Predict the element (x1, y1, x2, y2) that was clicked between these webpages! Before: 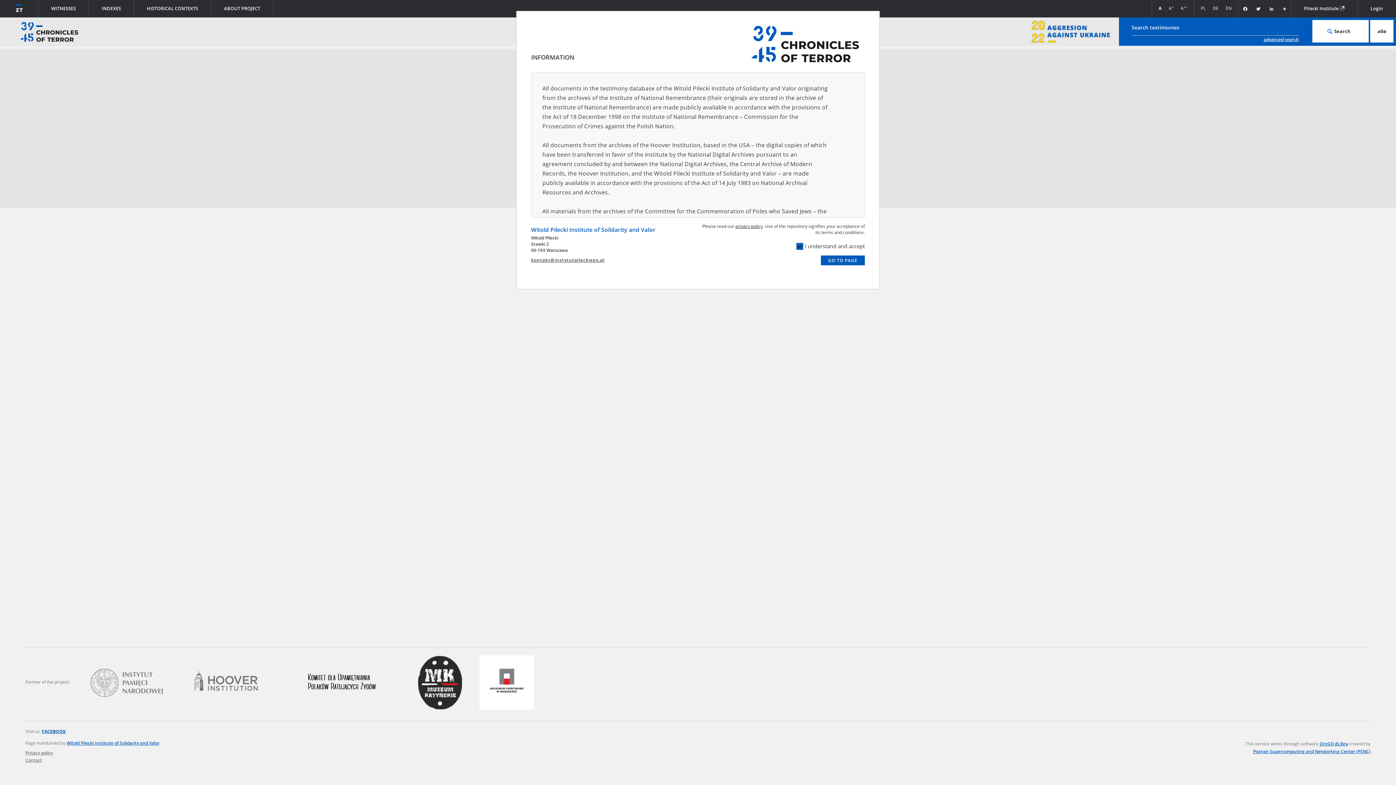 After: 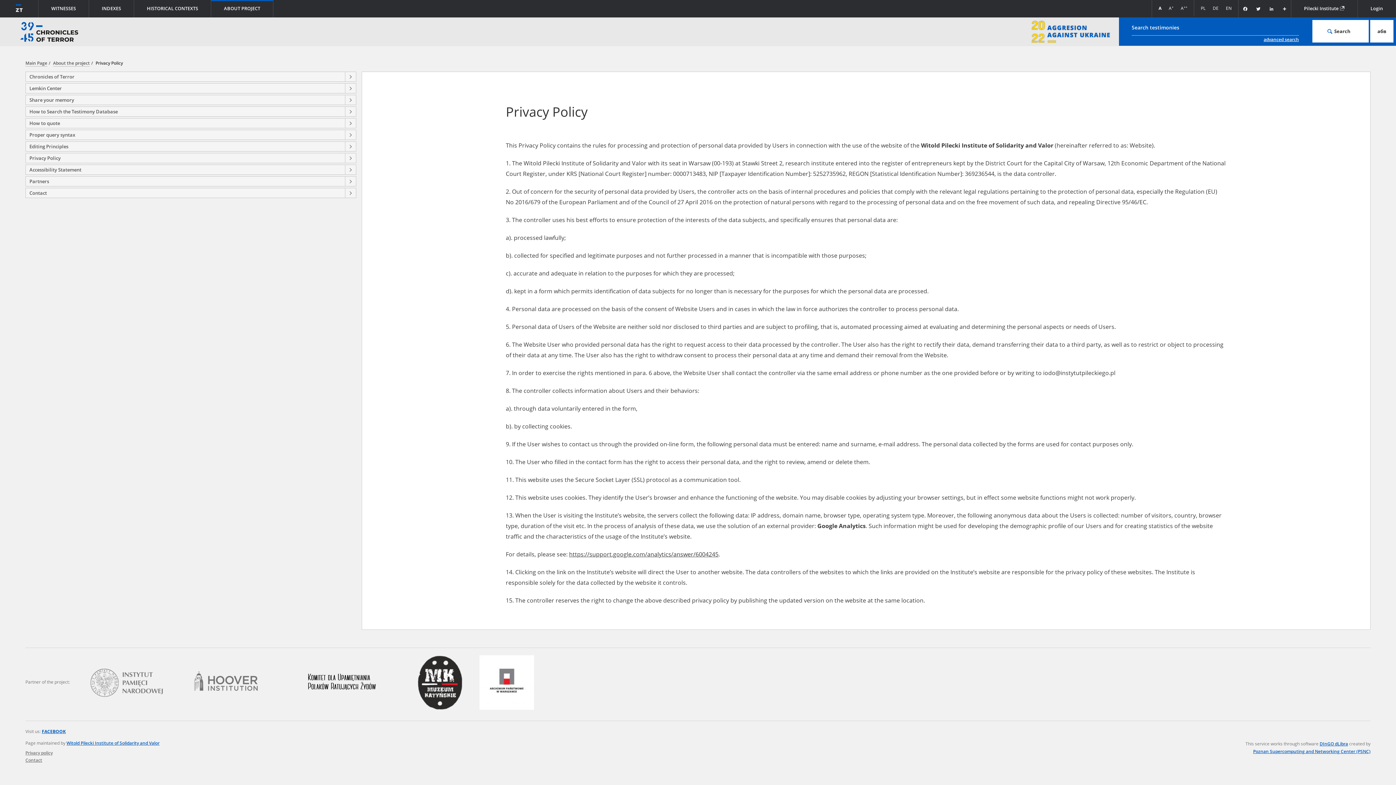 Action: label: privacy policy bbox: (735, 223, 762, 229)